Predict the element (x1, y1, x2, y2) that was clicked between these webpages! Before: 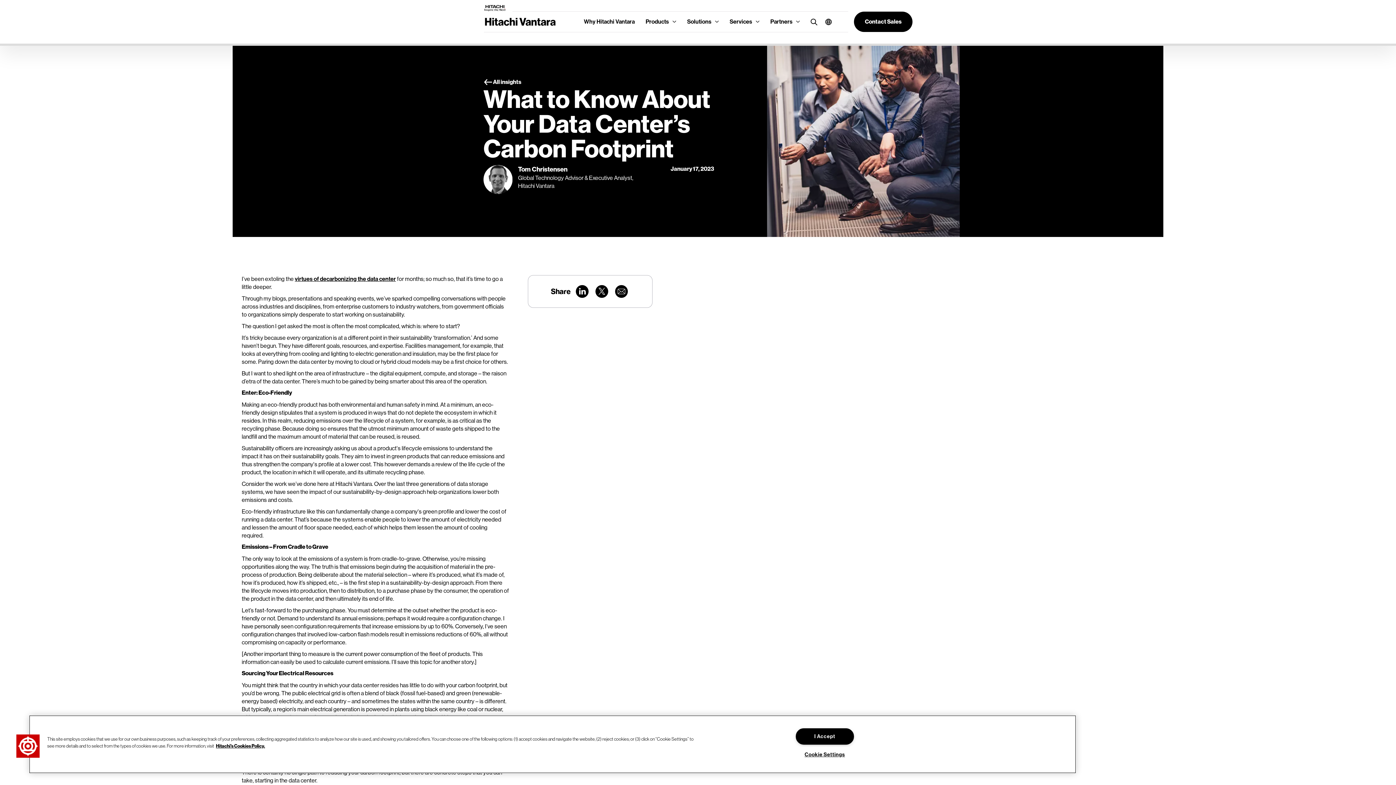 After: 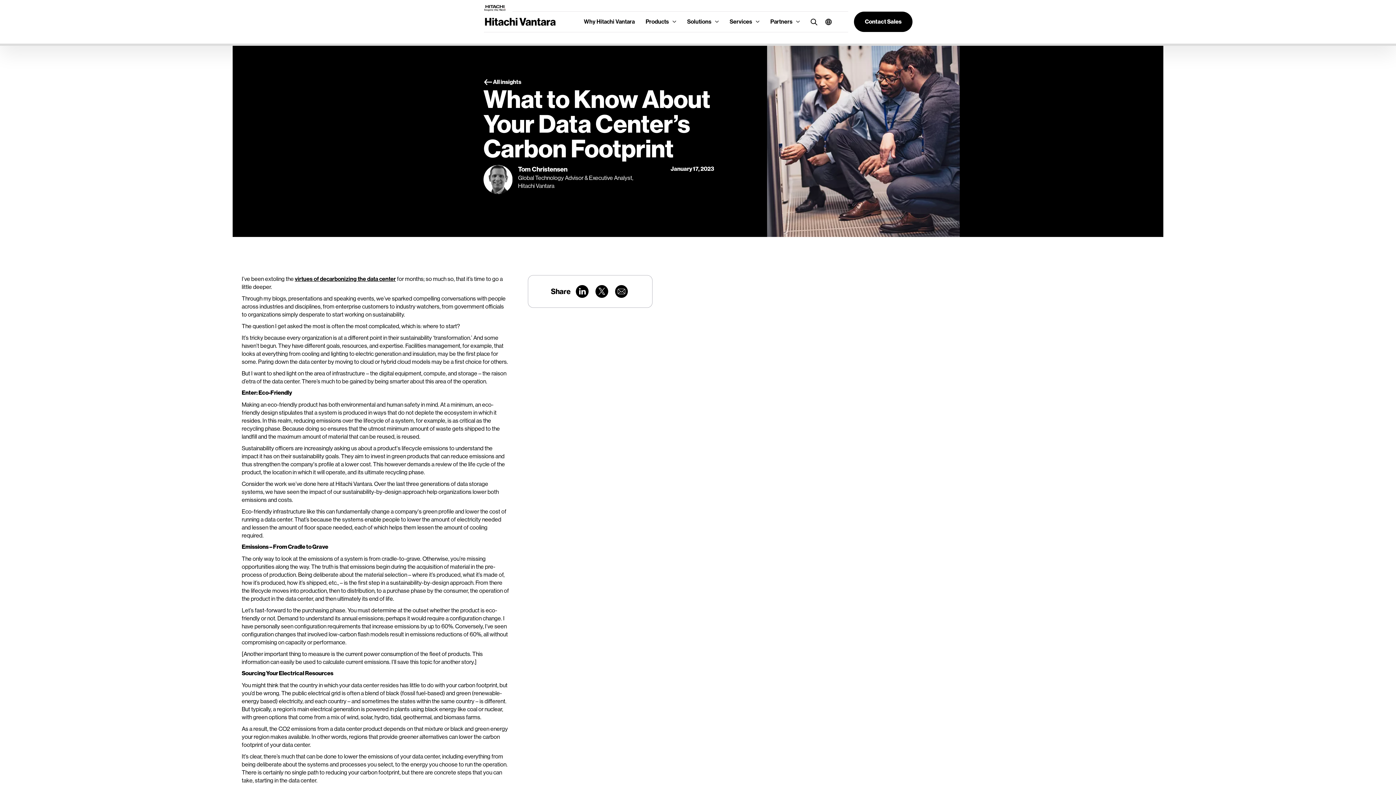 Action: label: I Accept bbox: (795, 728, 854, 745)